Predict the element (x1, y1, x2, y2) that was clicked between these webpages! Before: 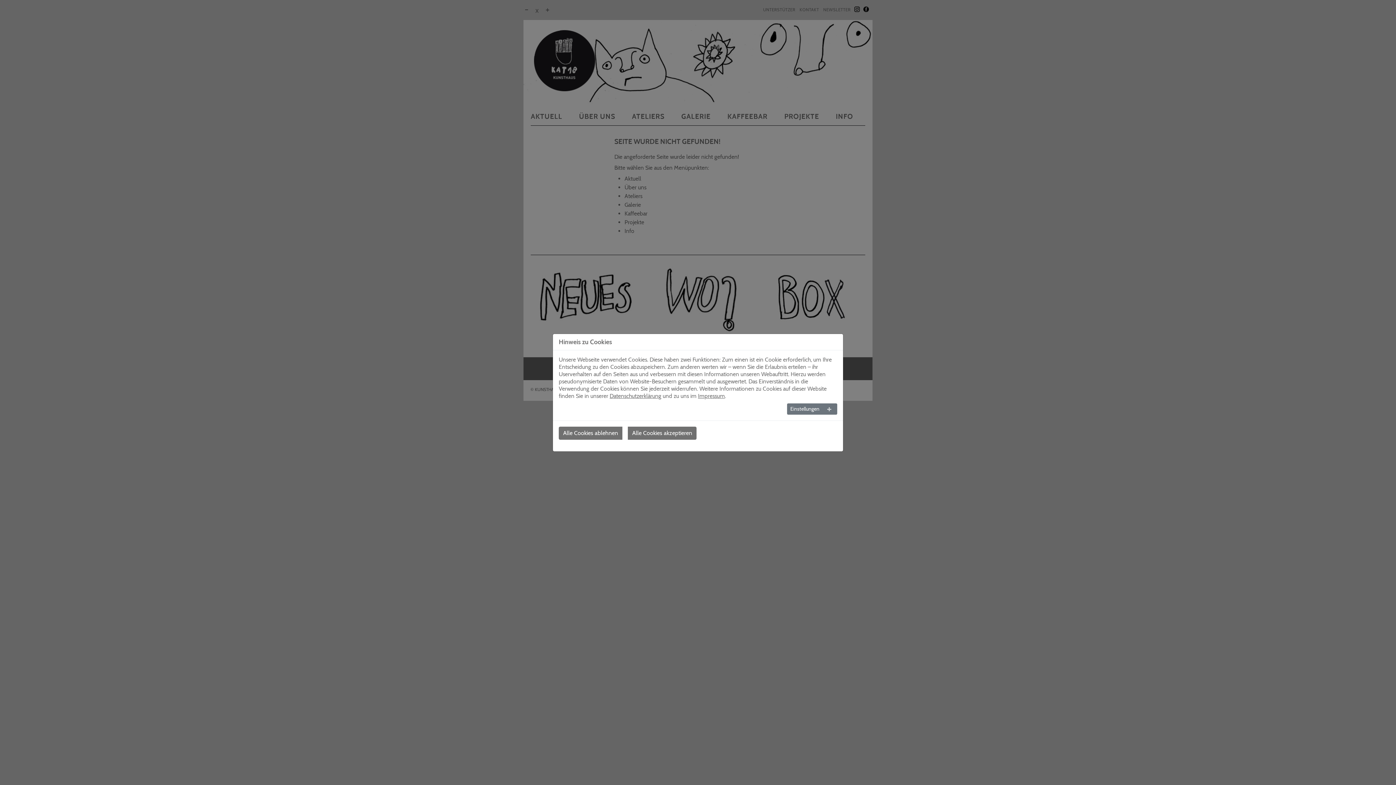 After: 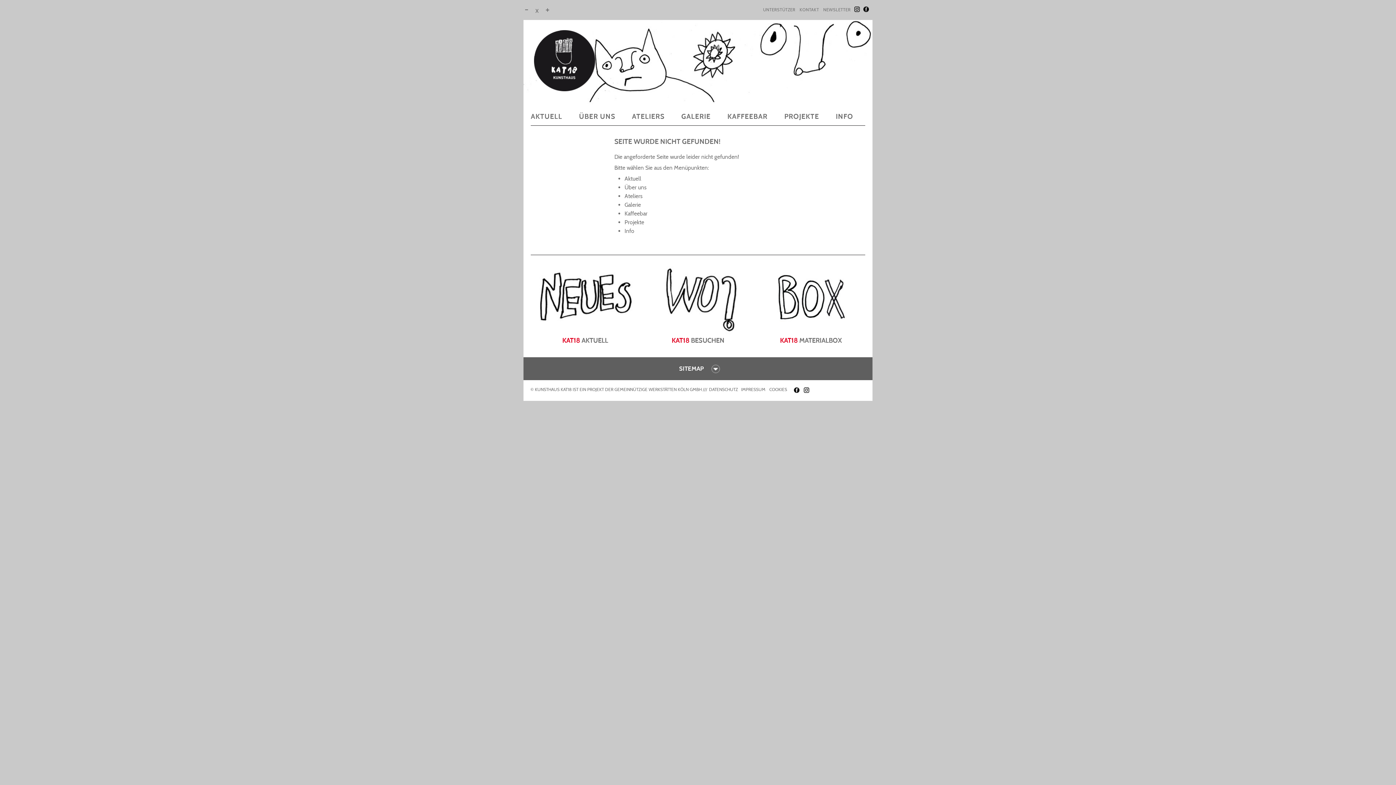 Action: bbox: (558, 426, 622, 439) label: Alle Cookies ablehnen